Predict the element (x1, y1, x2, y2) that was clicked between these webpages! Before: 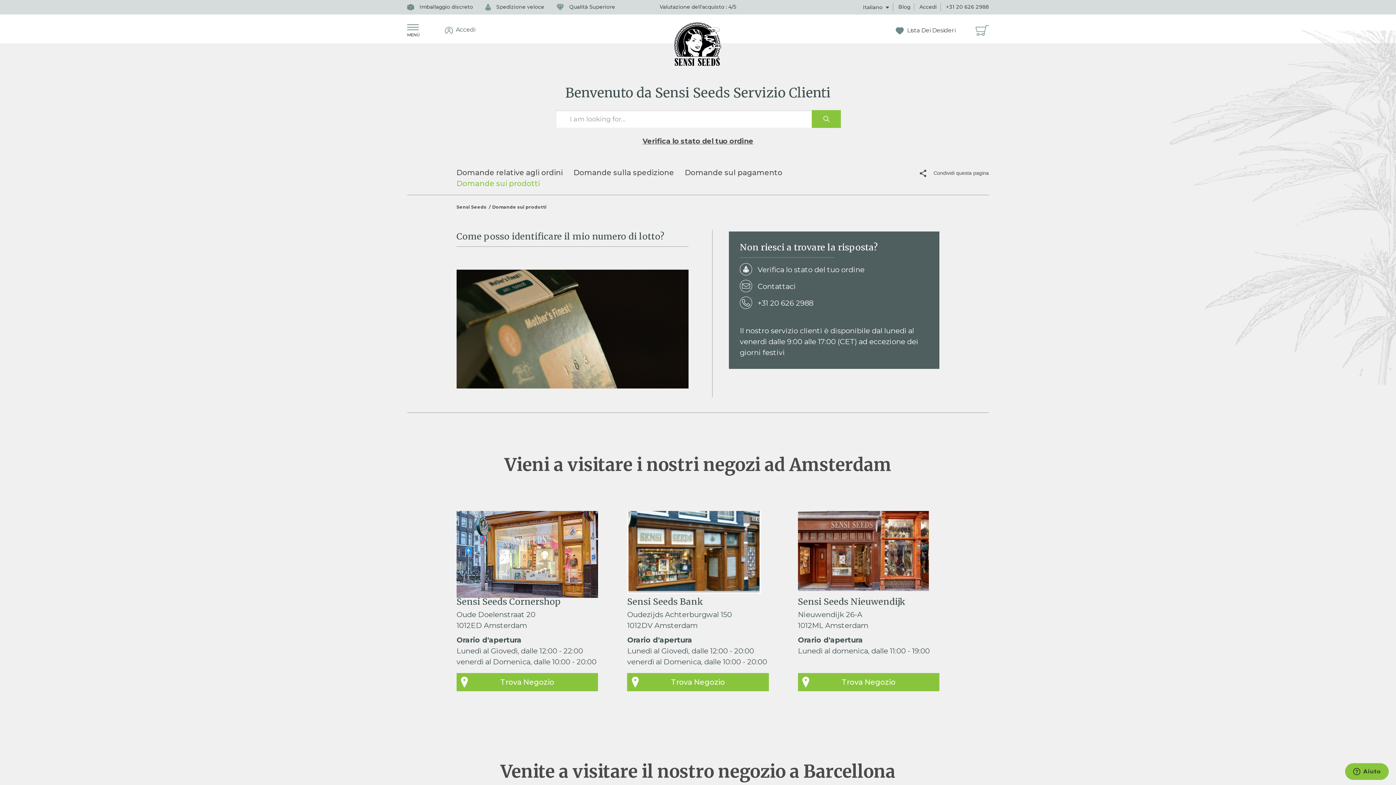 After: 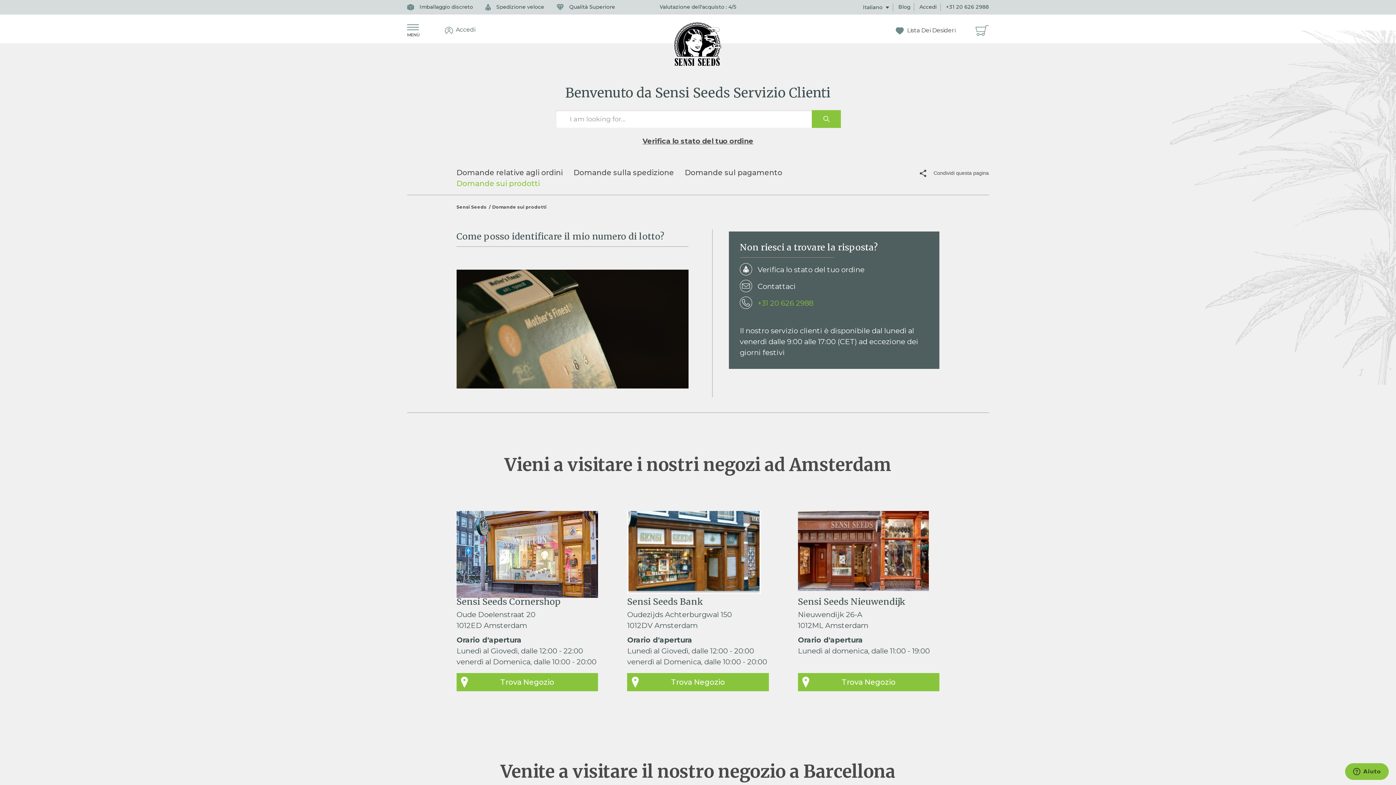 Action: bbox: (739, 297, 813, 309) label: +31 20 626 2988